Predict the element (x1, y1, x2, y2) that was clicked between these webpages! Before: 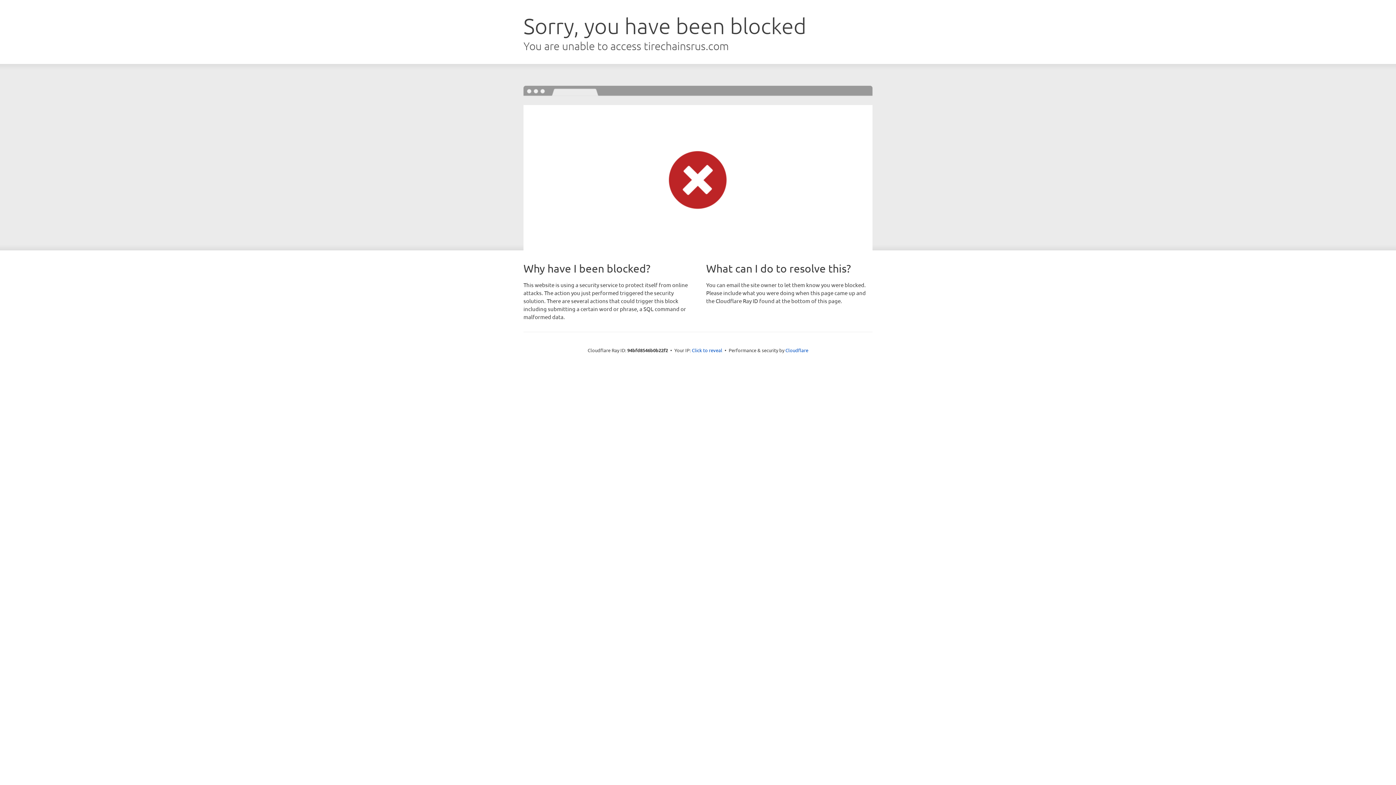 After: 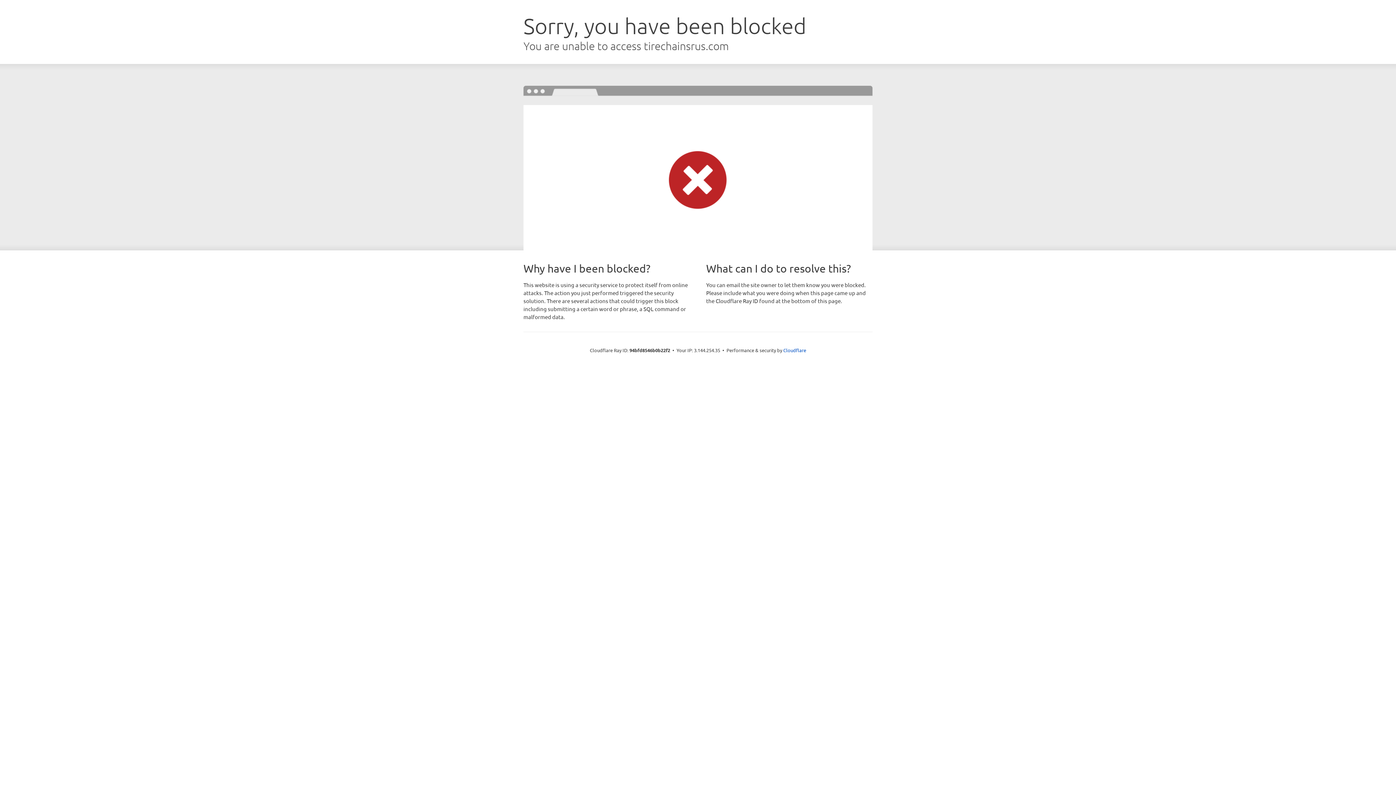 Action: bbox: (692, 346, 722, 353) label: Click to reveal